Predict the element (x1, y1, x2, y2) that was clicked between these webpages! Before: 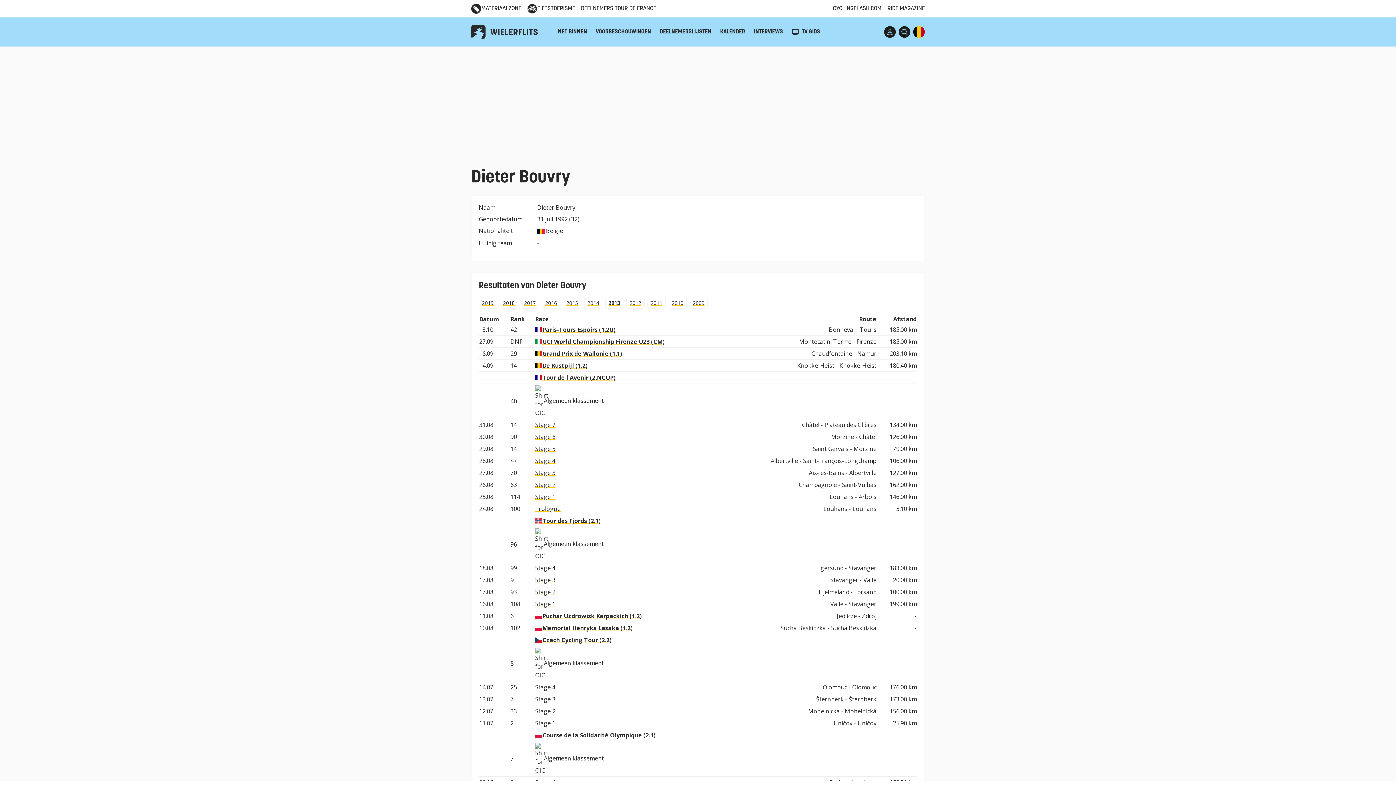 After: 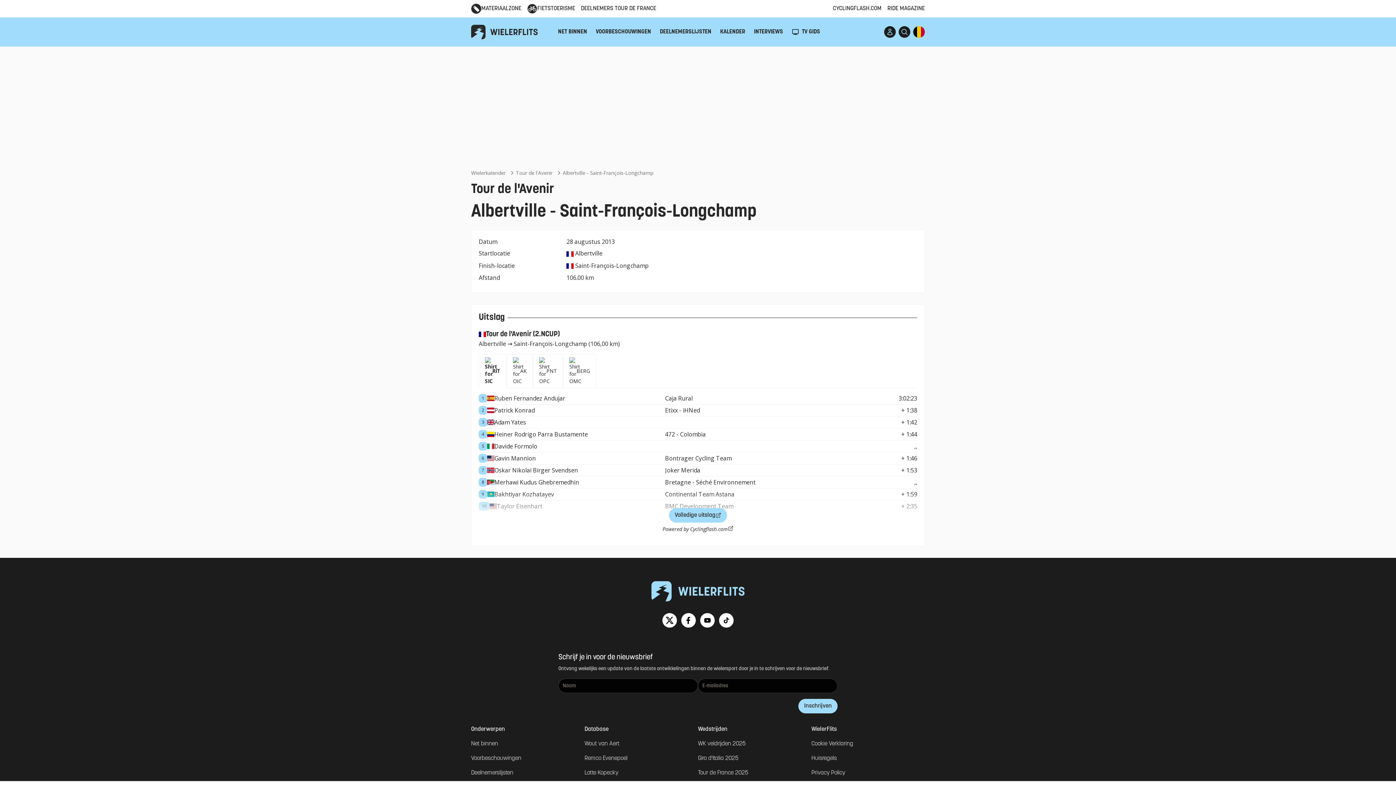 Action: label: Stage 4 bbox: (535, 456, 555, 465)